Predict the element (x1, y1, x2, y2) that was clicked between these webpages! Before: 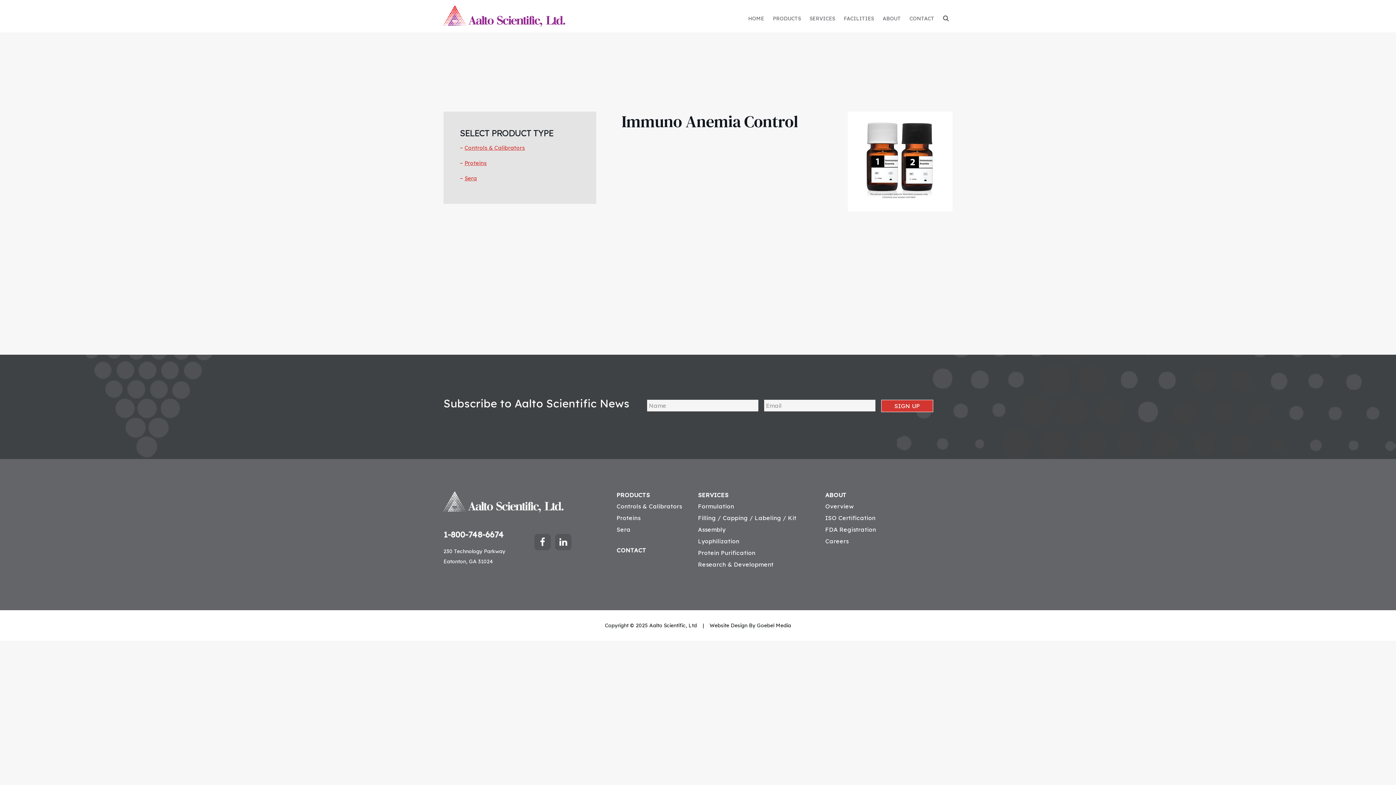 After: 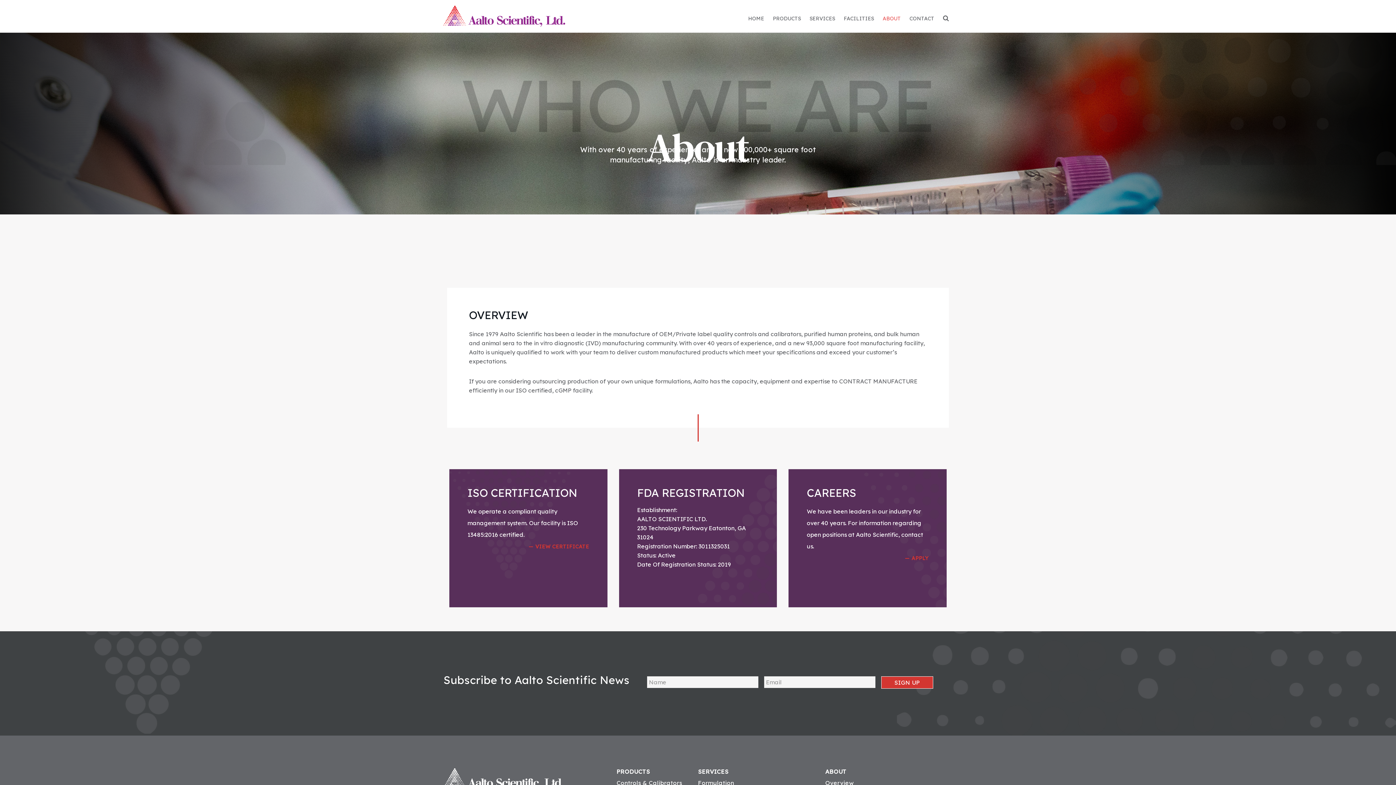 Action: label: ABOUT bbox: (825, 492, 922, 499)